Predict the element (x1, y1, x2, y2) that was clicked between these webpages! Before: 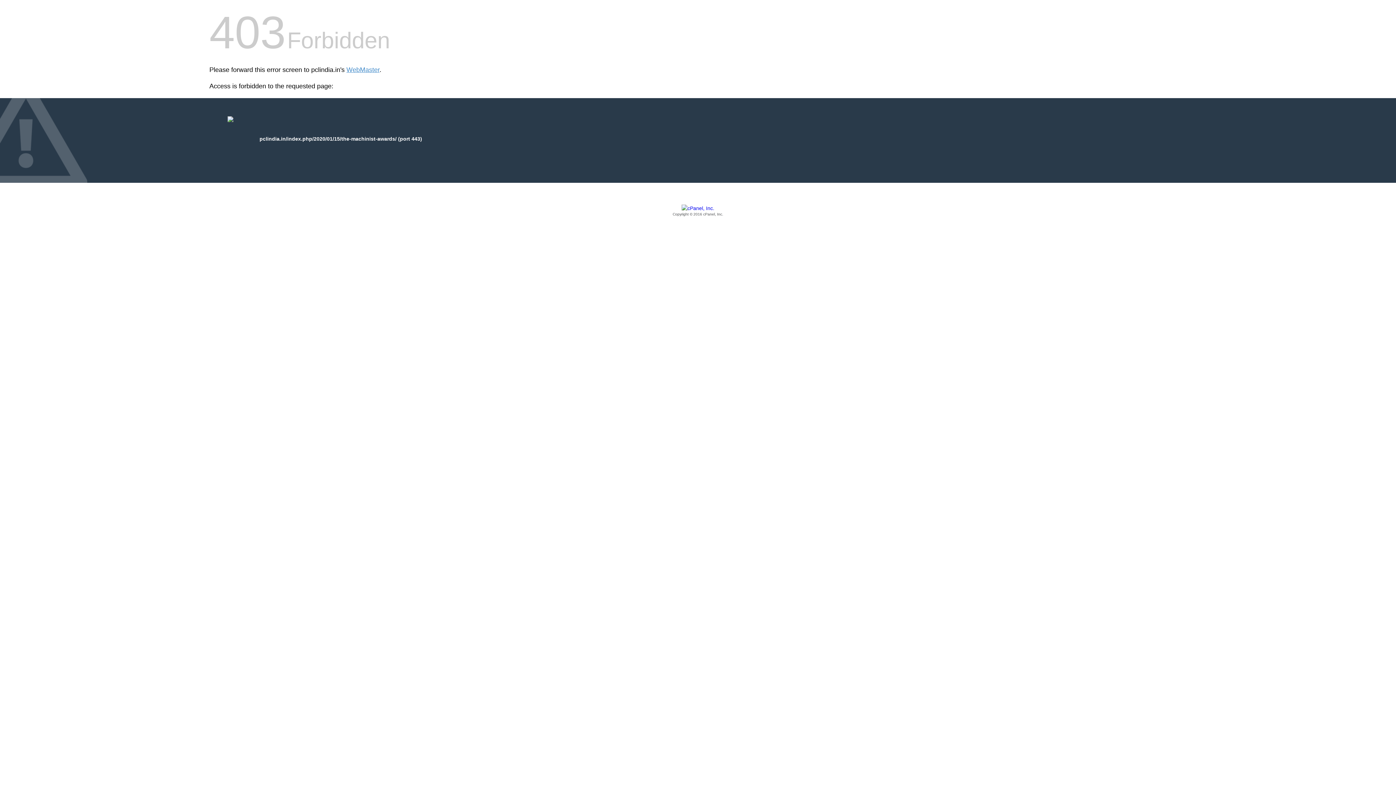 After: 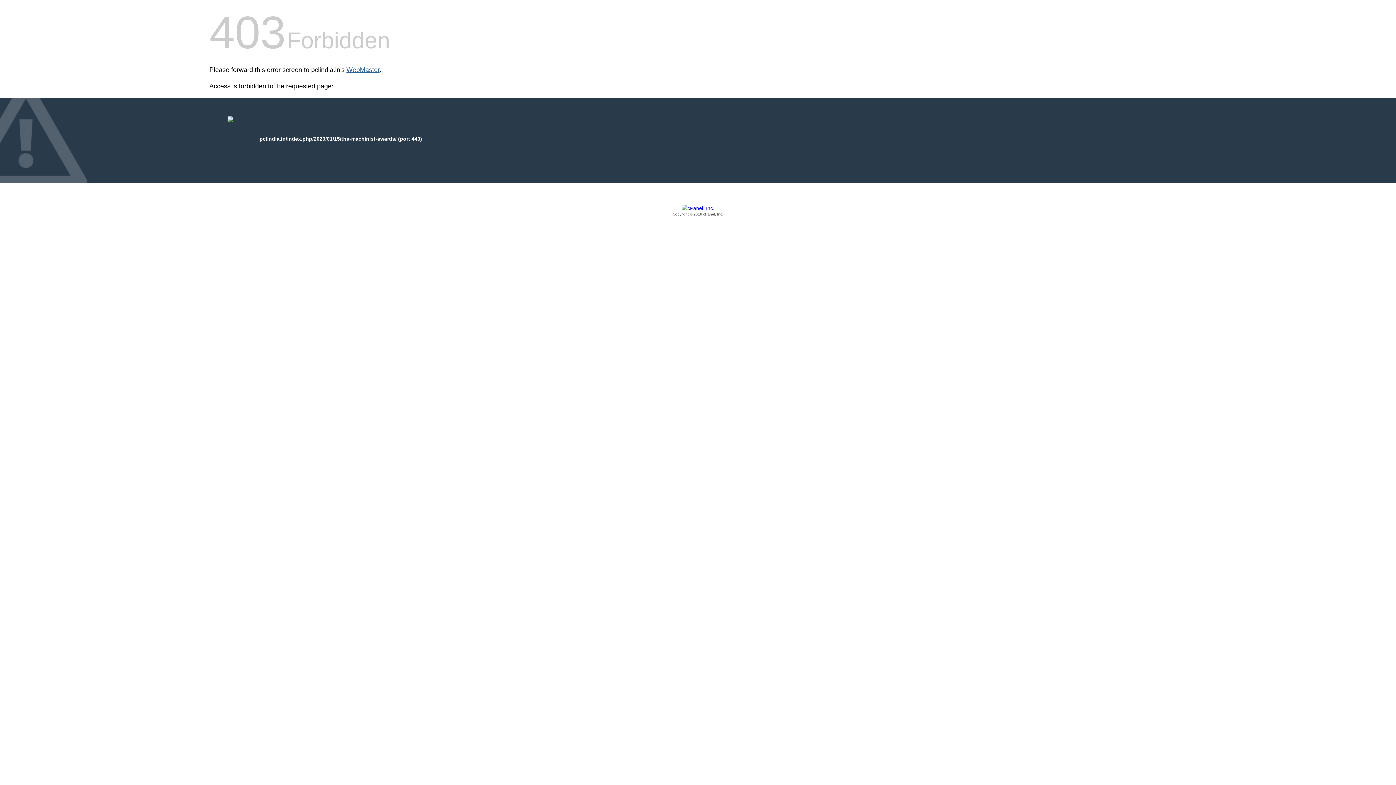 Action: bbox: (346, 66, 379, 73) label: WebMaster